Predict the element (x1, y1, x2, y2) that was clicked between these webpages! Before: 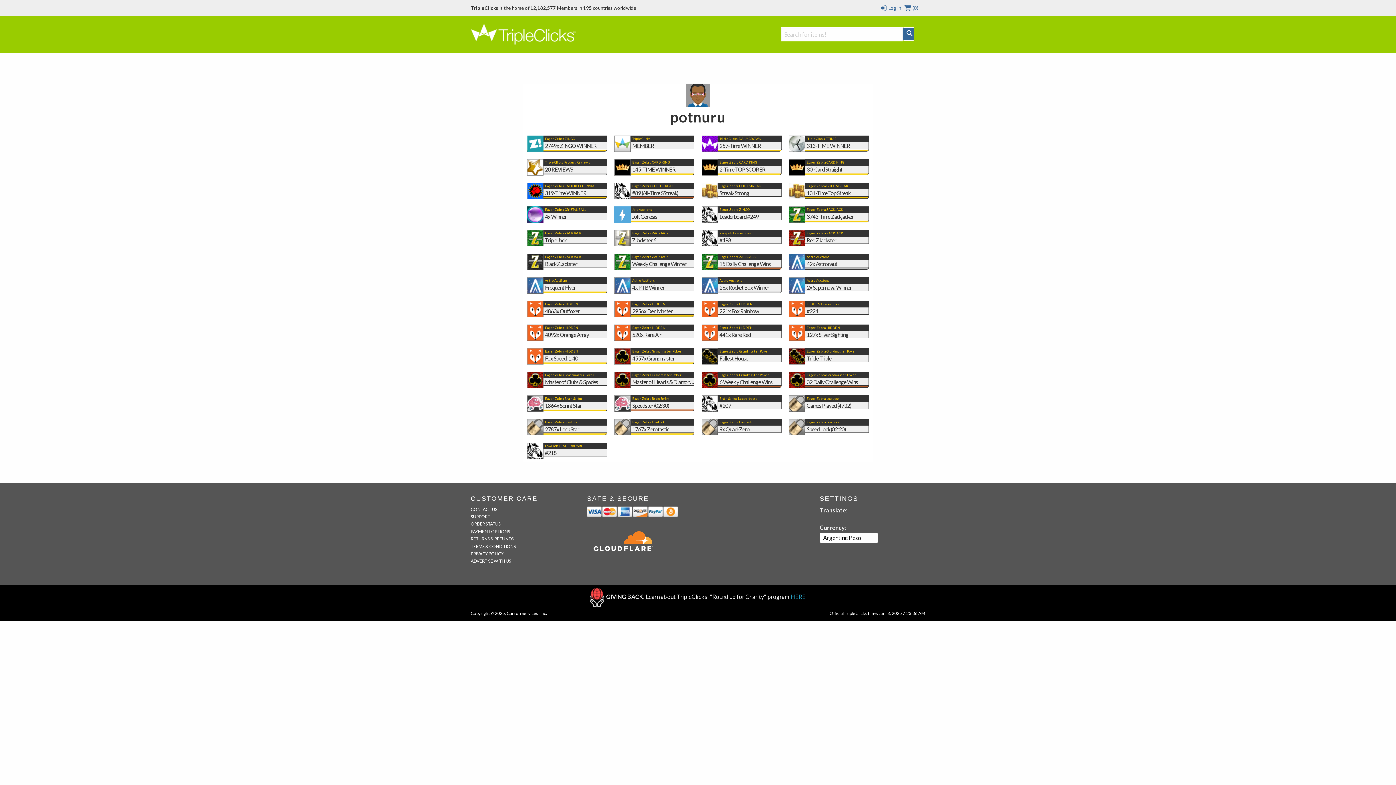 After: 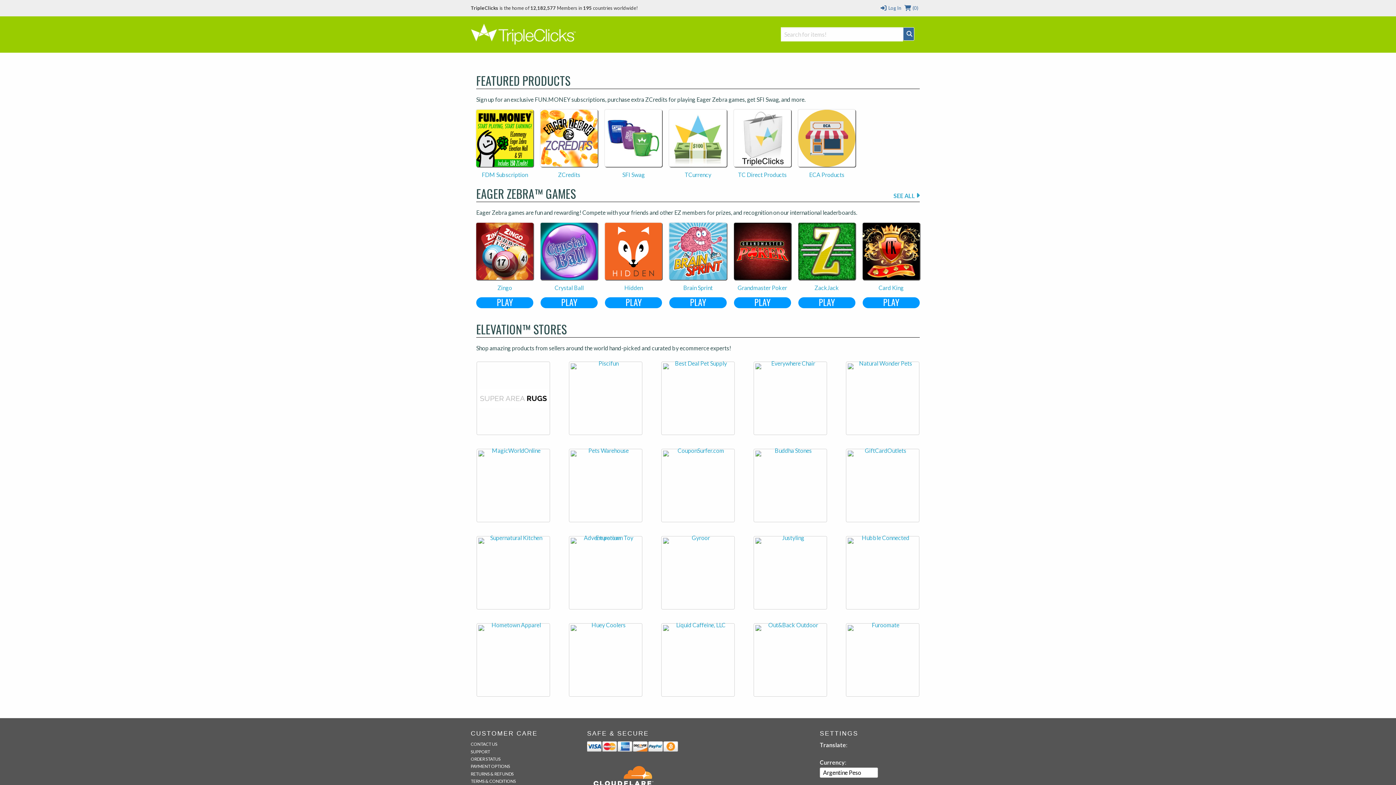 Action: bbox: (470, 30, 576, 37)